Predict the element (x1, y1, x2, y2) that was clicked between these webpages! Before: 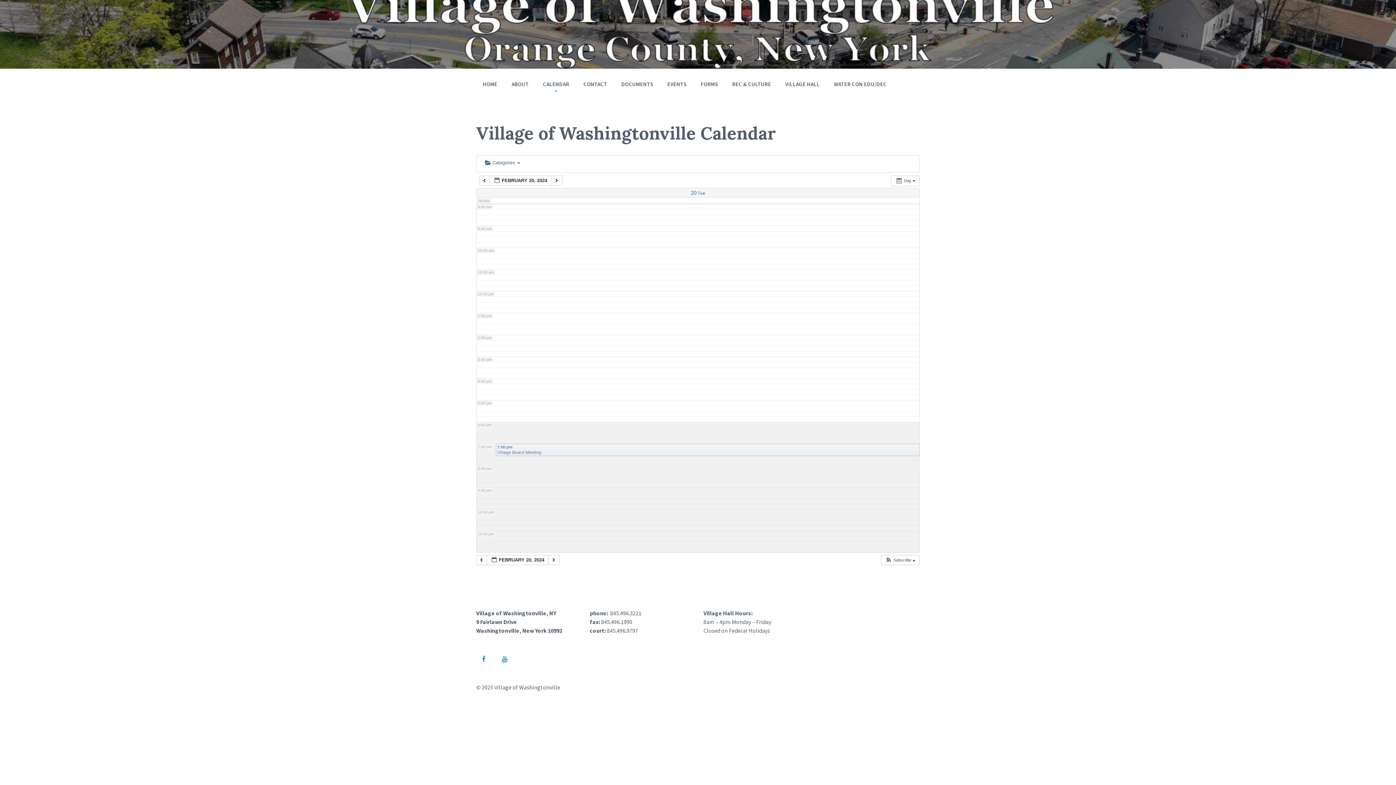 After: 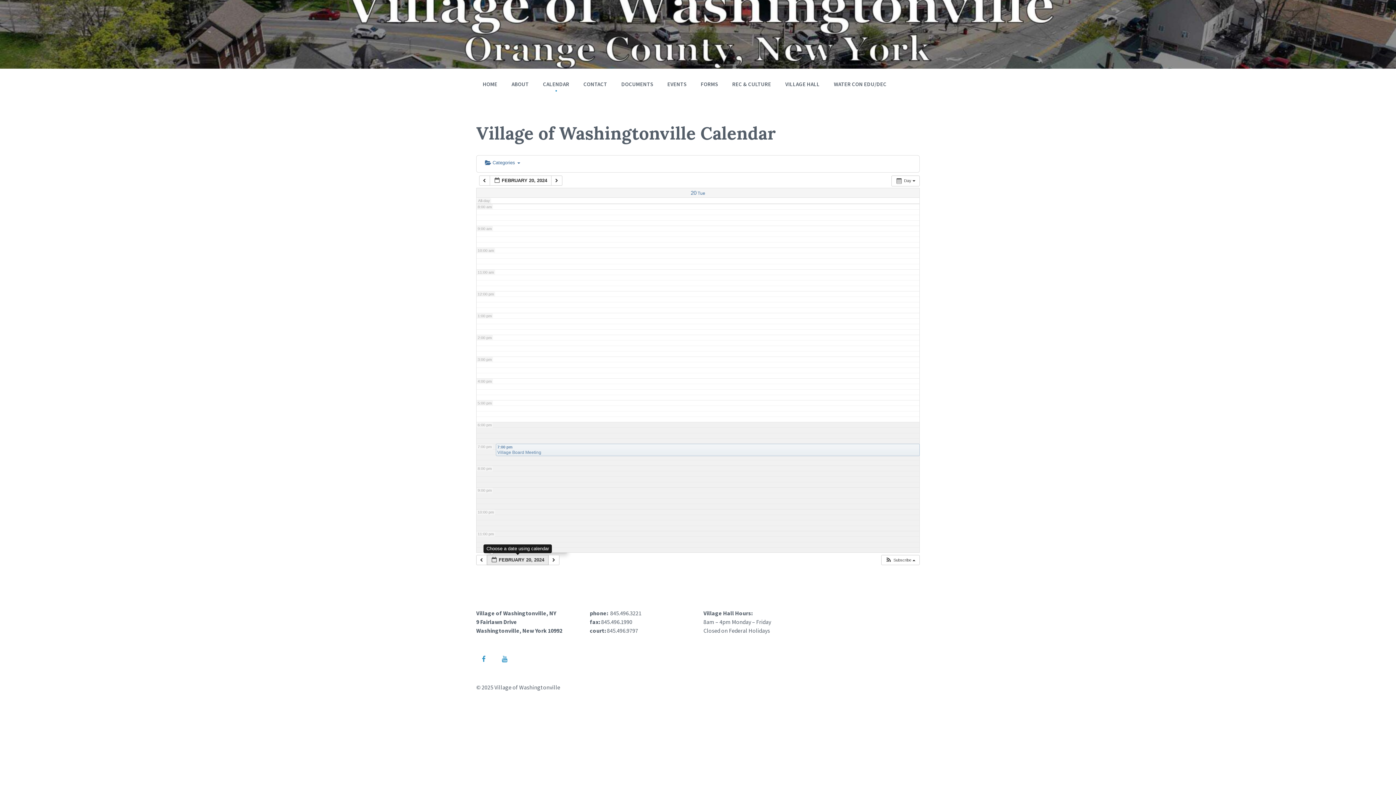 Action: label:  FEBRUARY 20, 2024  bbox: (487, 555, 548, 565)